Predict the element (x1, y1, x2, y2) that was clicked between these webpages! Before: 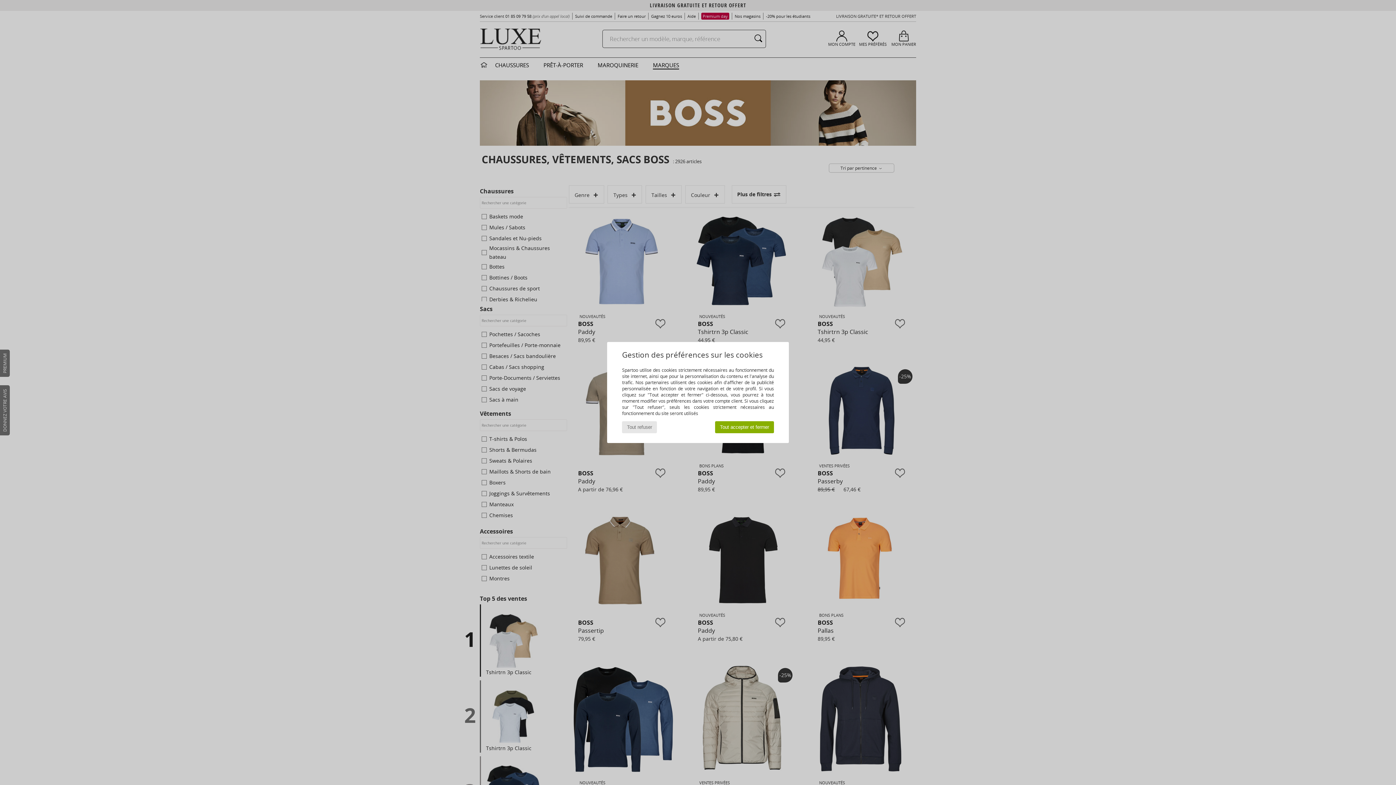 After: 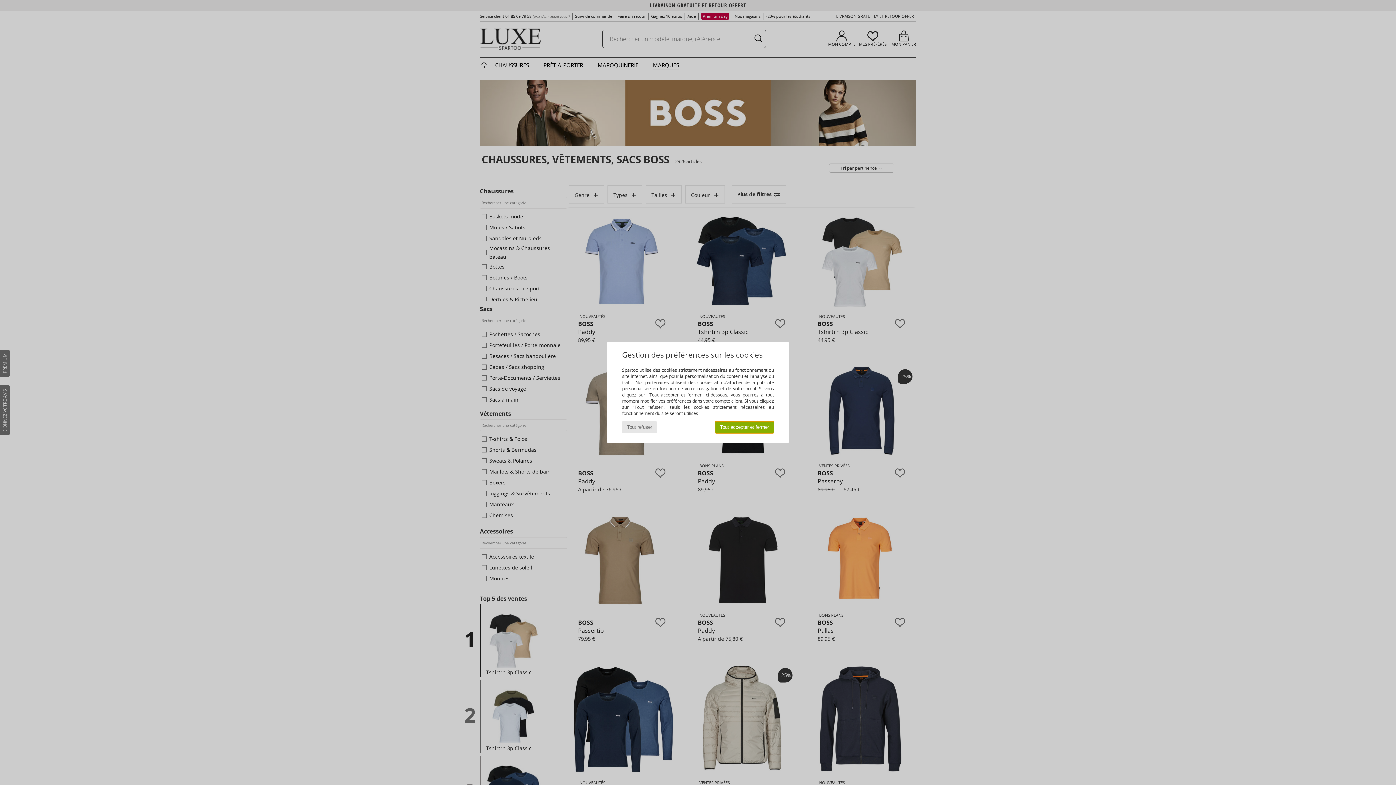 Action: bbox: (715, 421, 774, 433) label: Tout accepter et fermer